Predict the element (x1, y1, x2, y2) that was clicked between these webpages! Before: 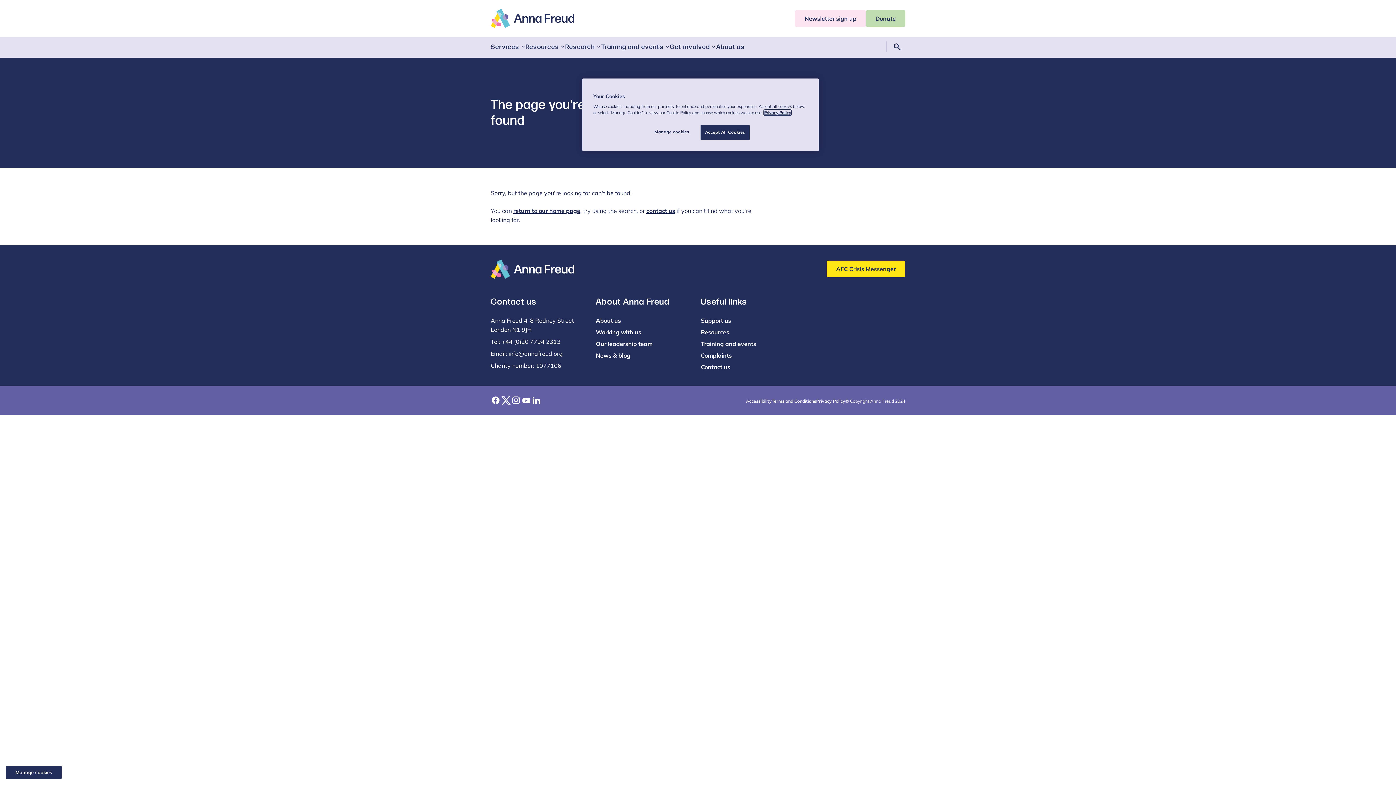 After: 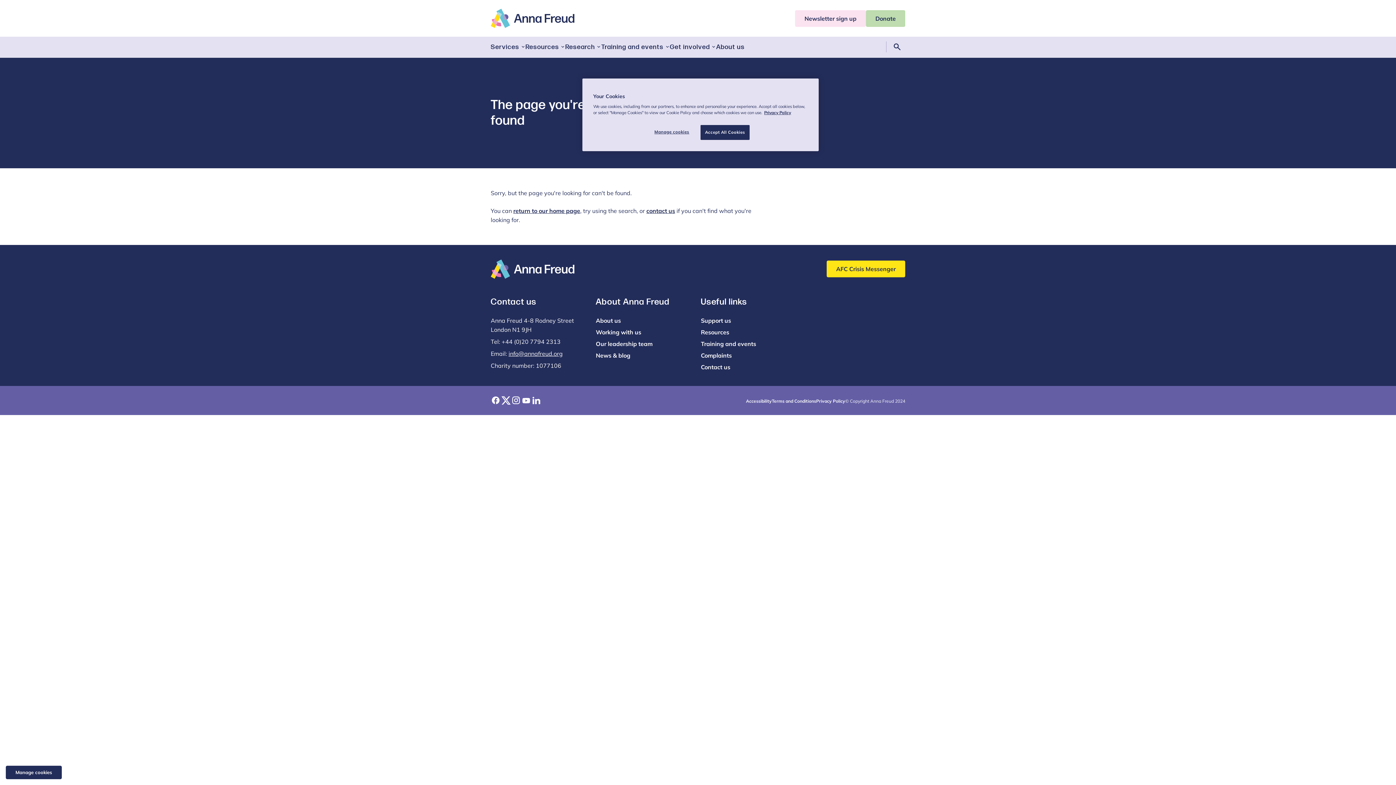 Action: bbox: (508, 350, 562, 357) label: info@annafreud.org